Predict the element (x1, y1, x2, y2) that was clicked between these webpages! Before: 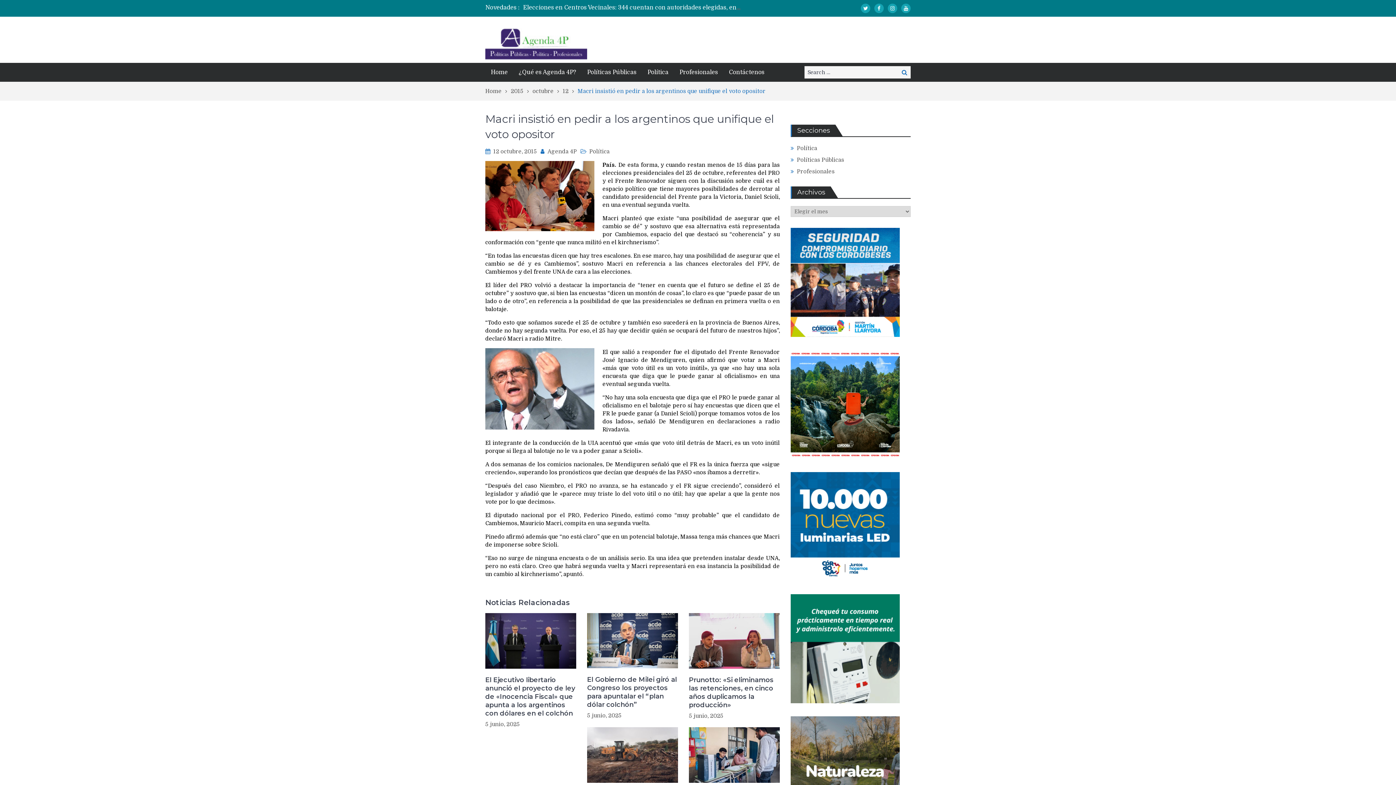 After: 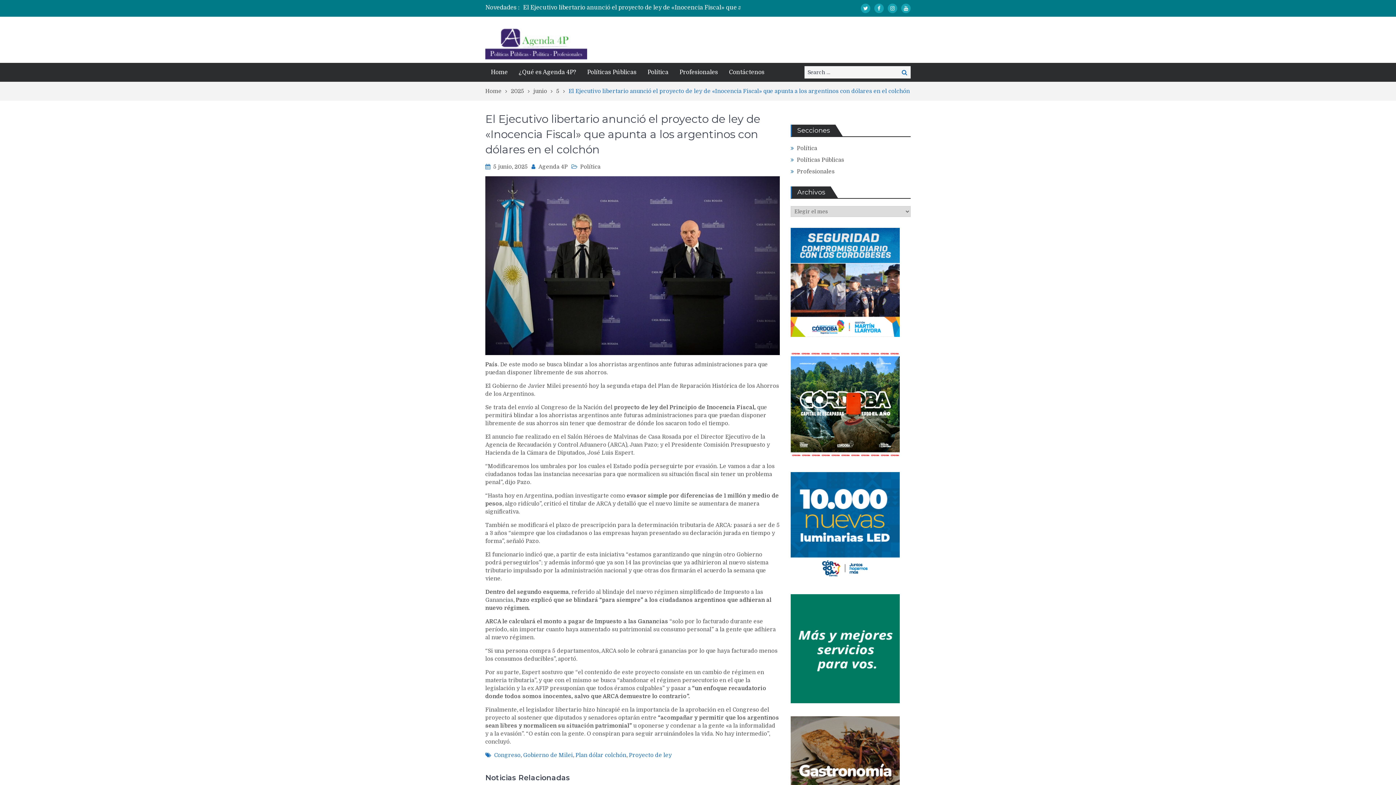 Action: bbox: (485, 613, 576, 668)